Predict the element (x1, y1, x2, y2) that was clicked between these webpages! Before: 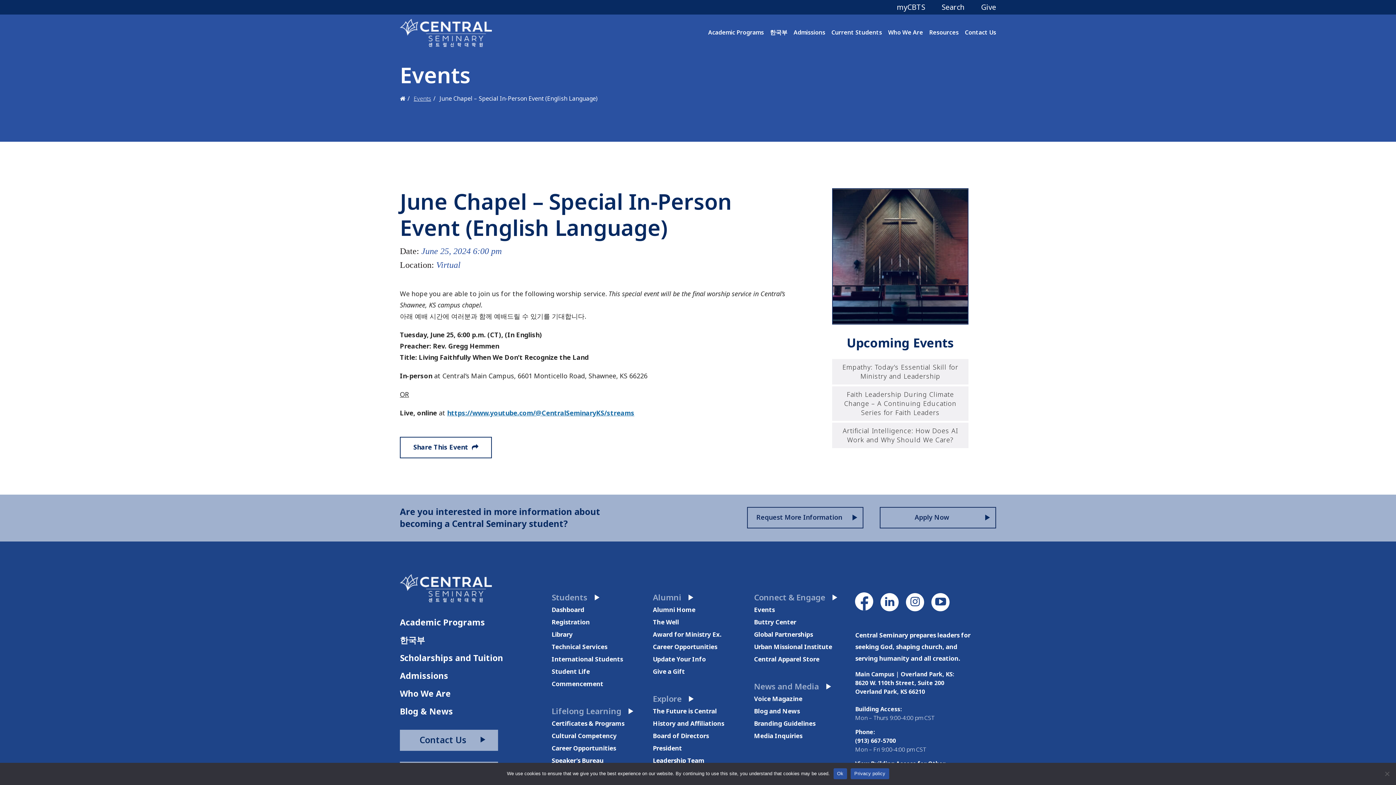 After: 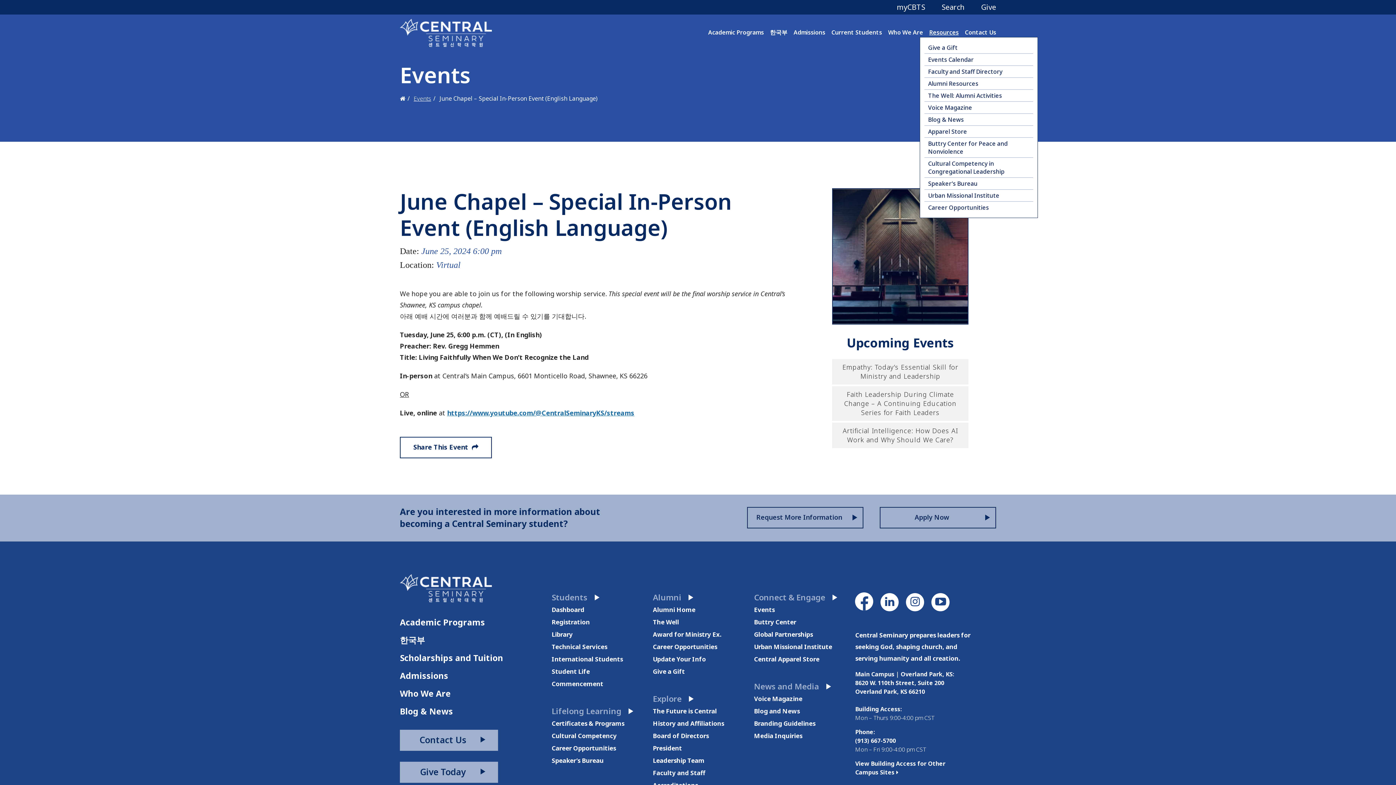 Action: bbox: (929, 26, 958, 37) label: Resources